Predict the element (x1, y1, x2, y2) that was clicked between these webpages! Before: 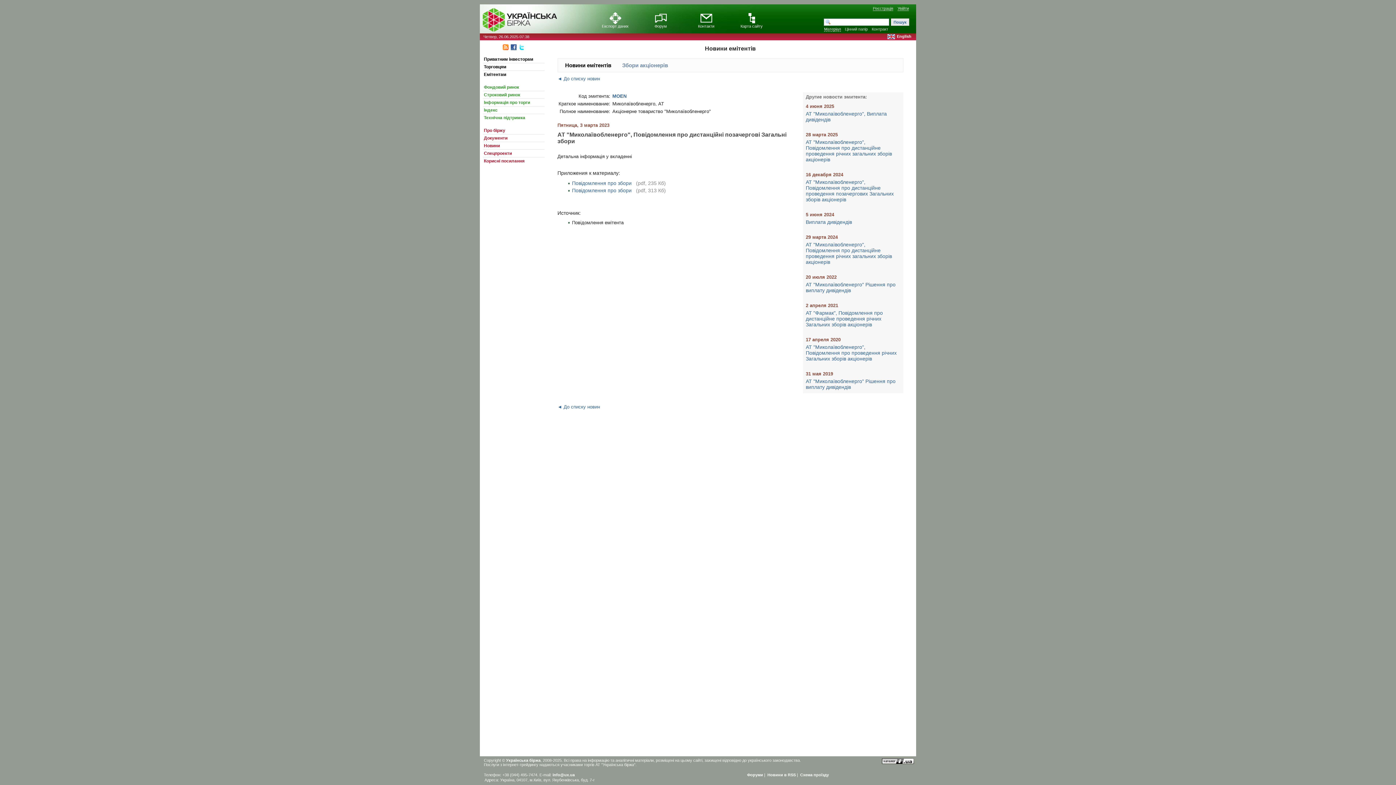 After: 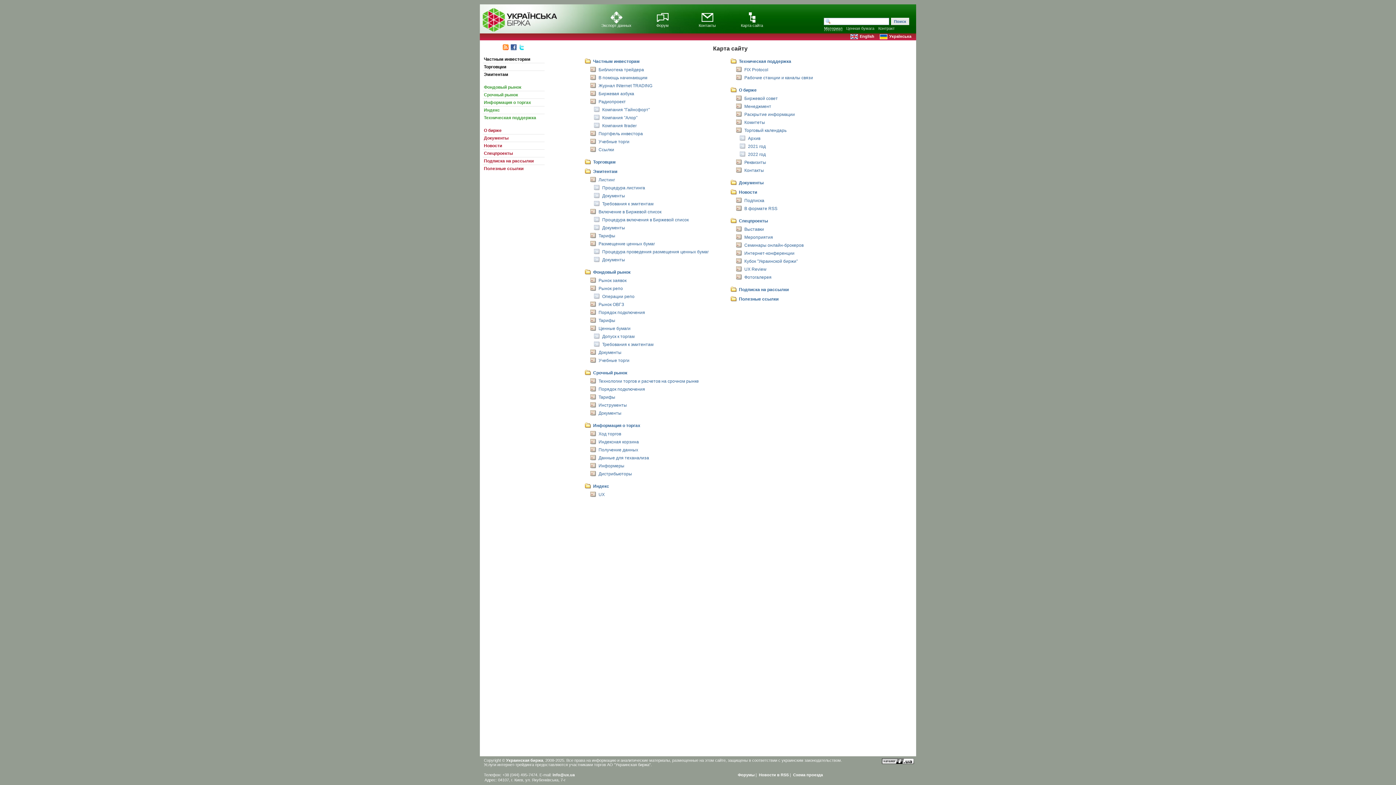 Action: label: Карта сайту bbox: (740, 24, 762, 28)